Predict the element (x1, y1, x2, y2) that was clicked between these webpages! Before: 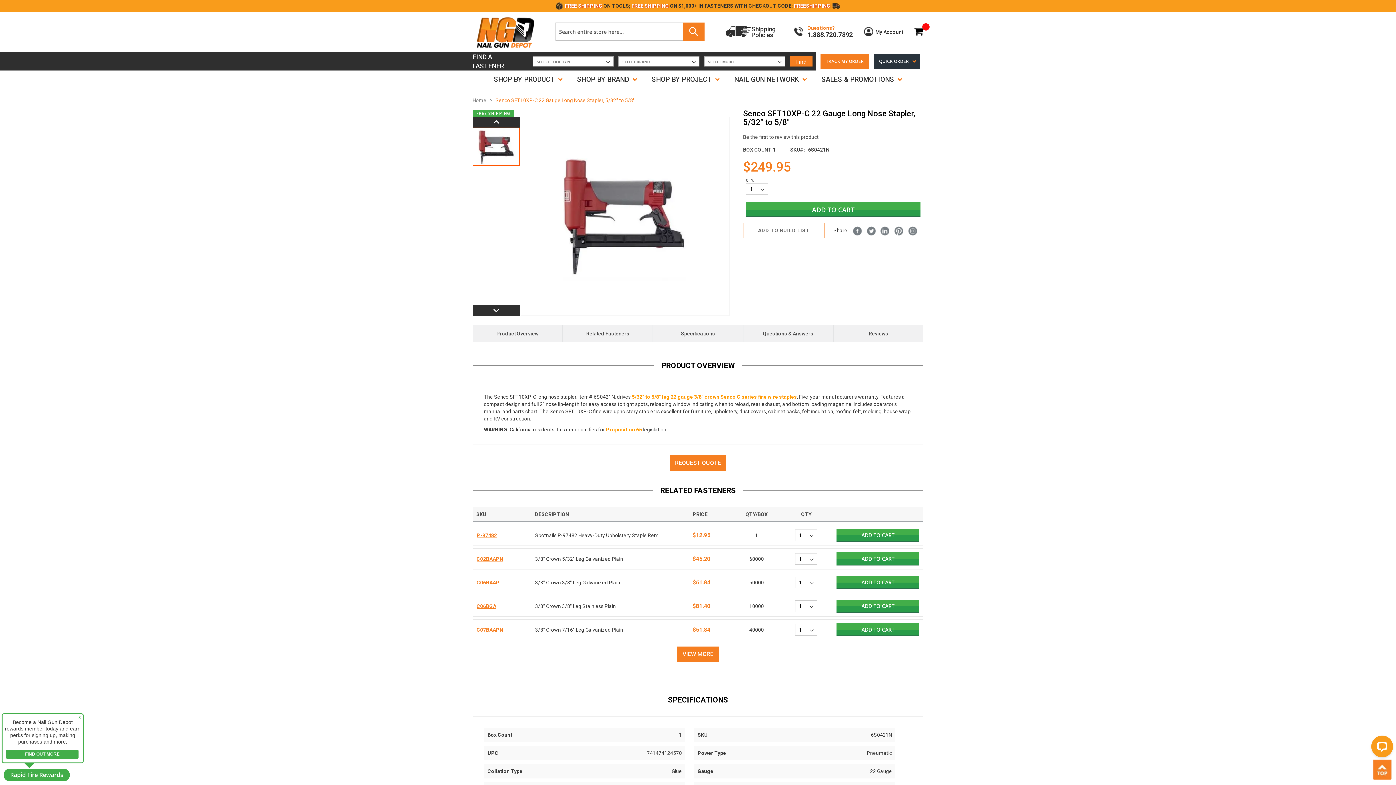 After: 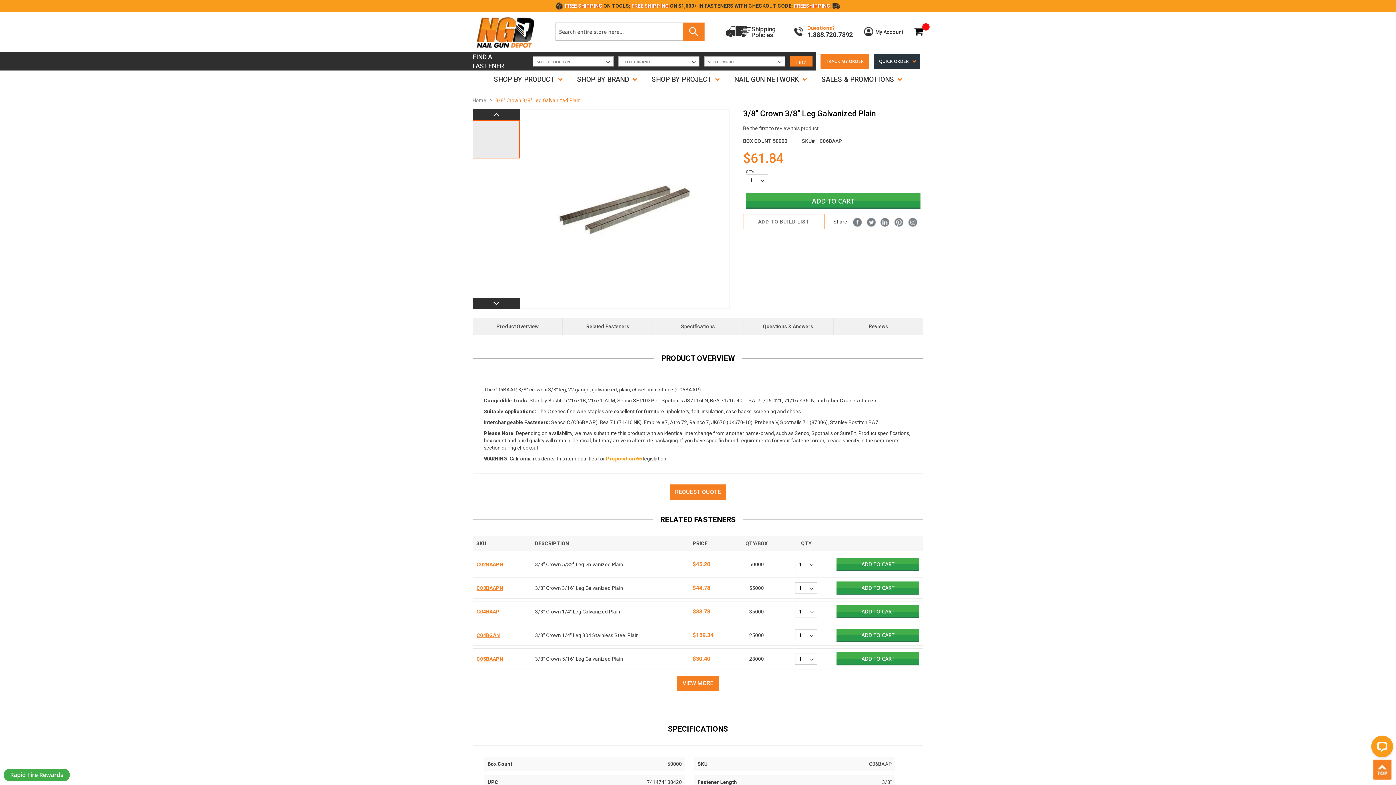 Action: label: C06BAAP bbox: (476, 580, 499, 585)